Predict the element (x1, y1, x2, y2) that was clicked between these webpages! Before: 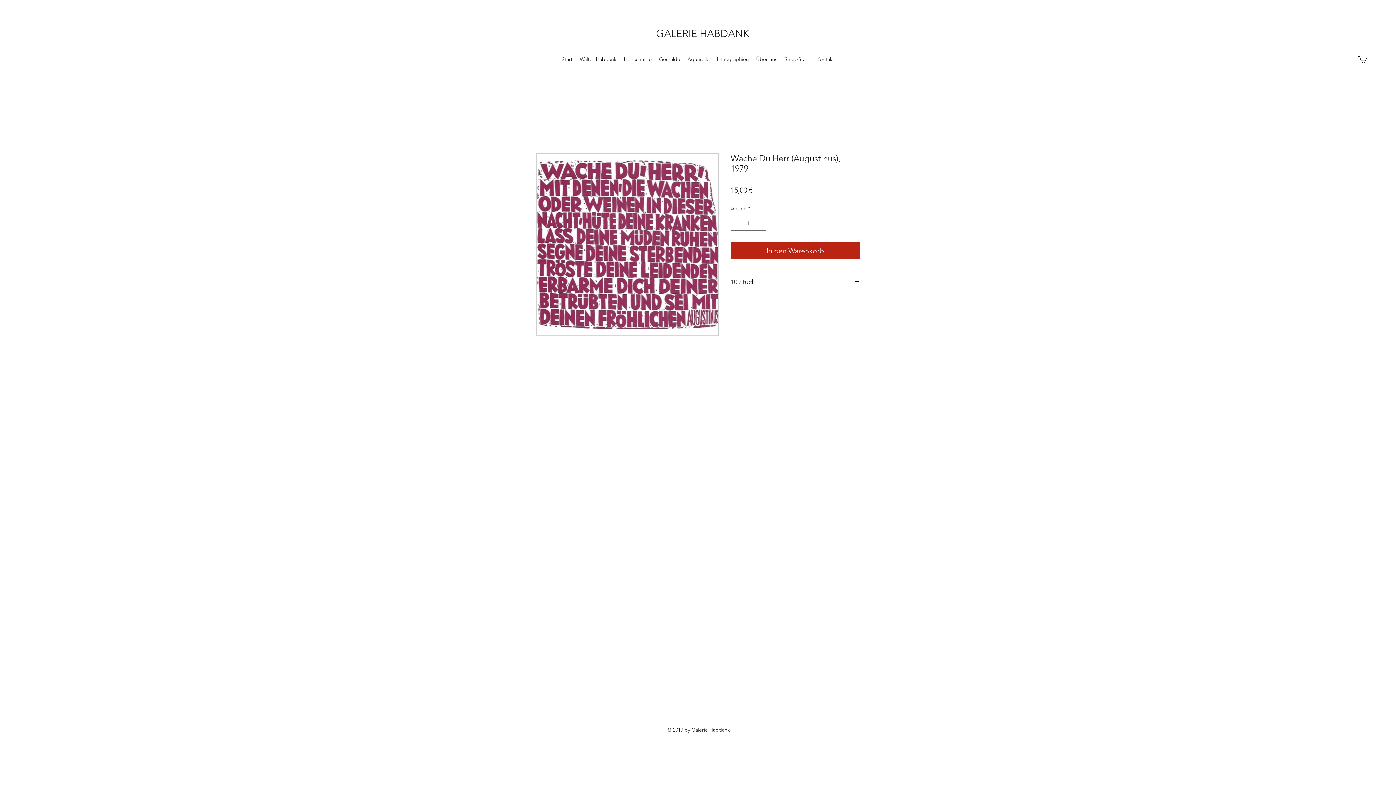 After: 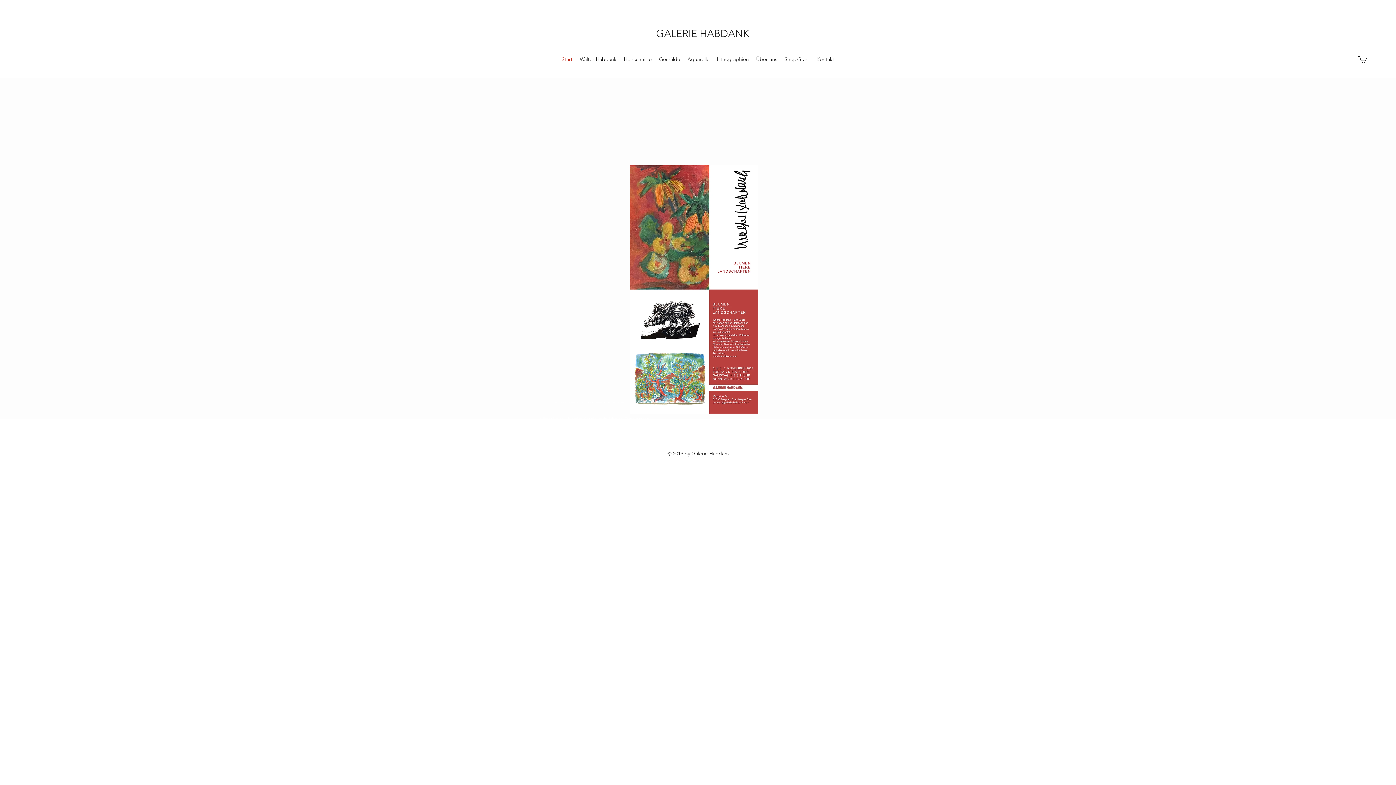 Action: label: GALERIE HABDANK bbox: (656, 27, 749, 39)